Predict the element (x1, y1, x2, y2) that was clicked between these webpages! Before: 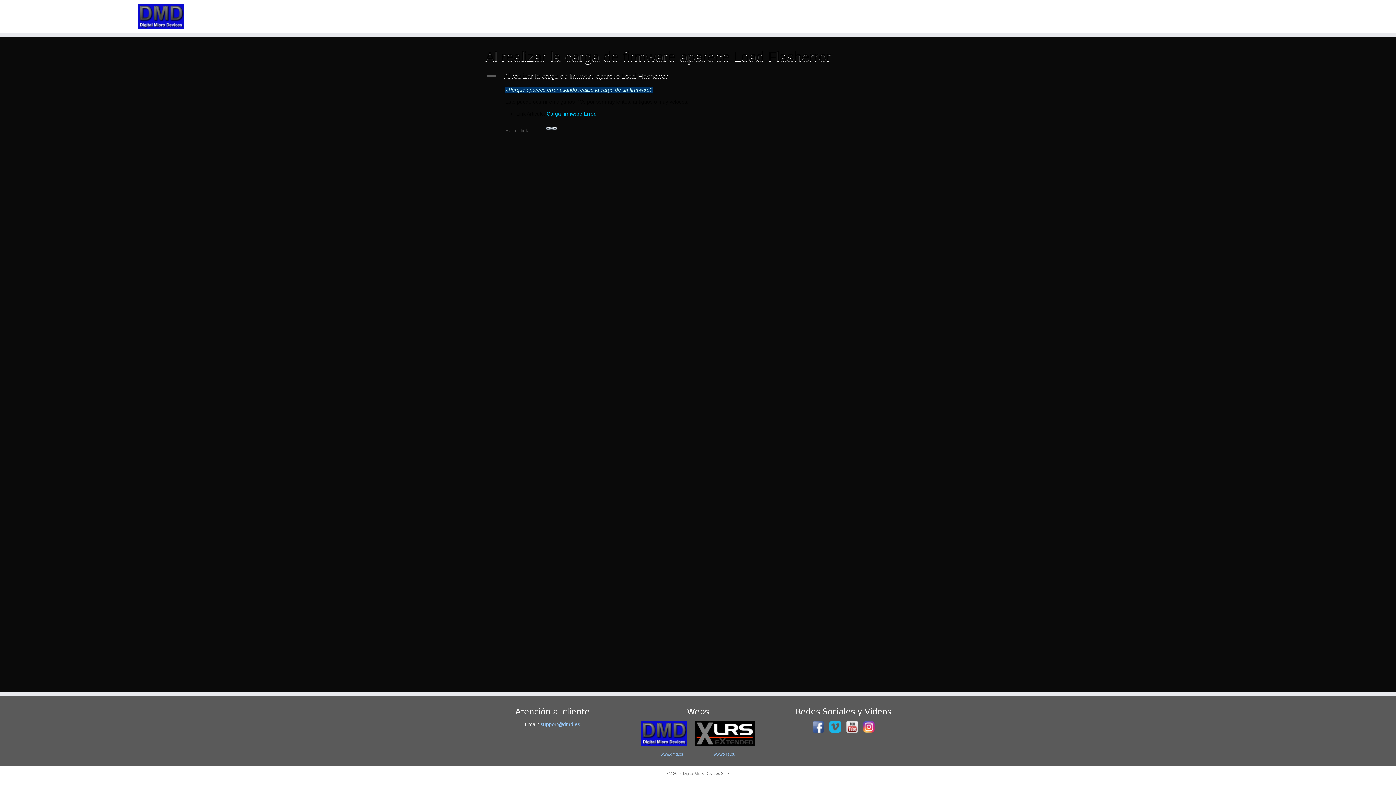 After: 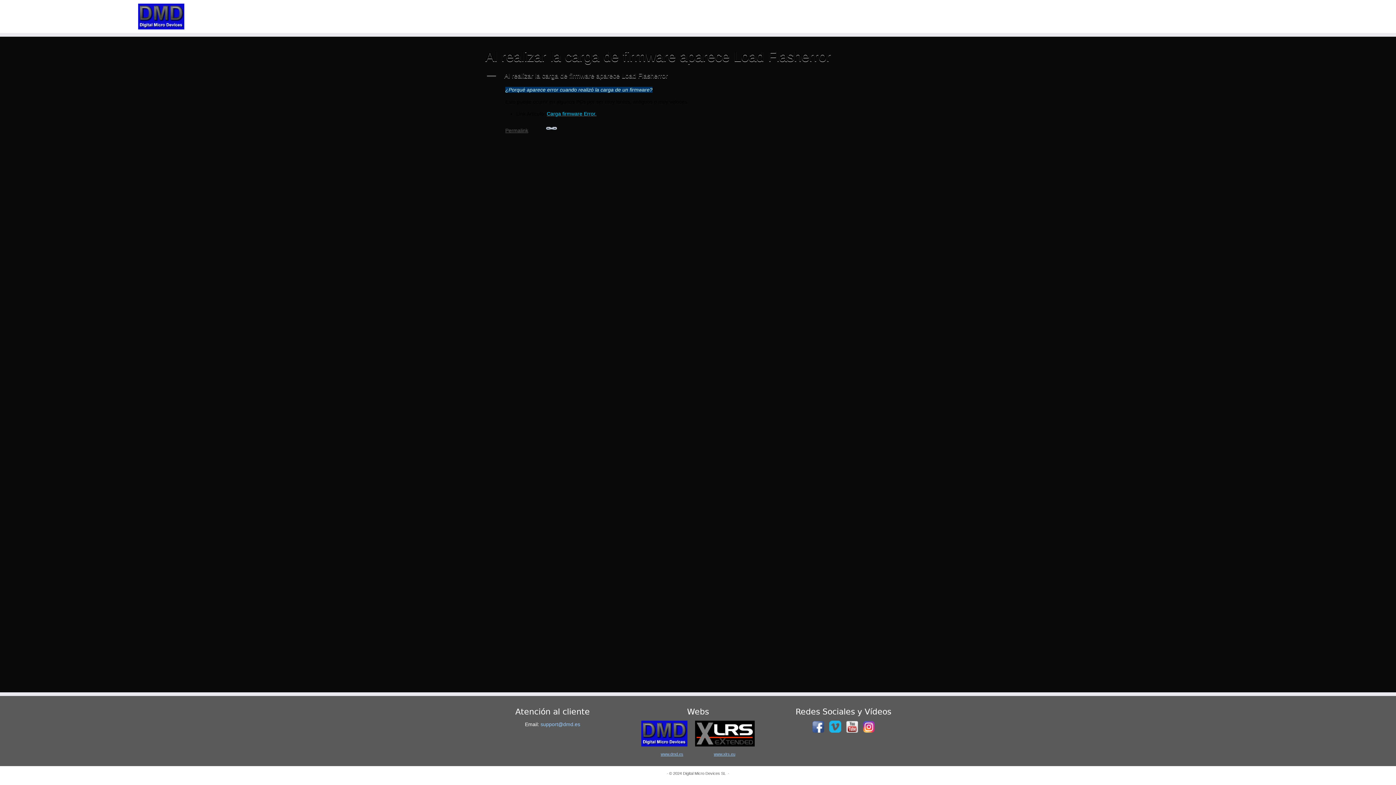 Action: bbox: (714, 752, 735, 756) label: www.xlrs.eu